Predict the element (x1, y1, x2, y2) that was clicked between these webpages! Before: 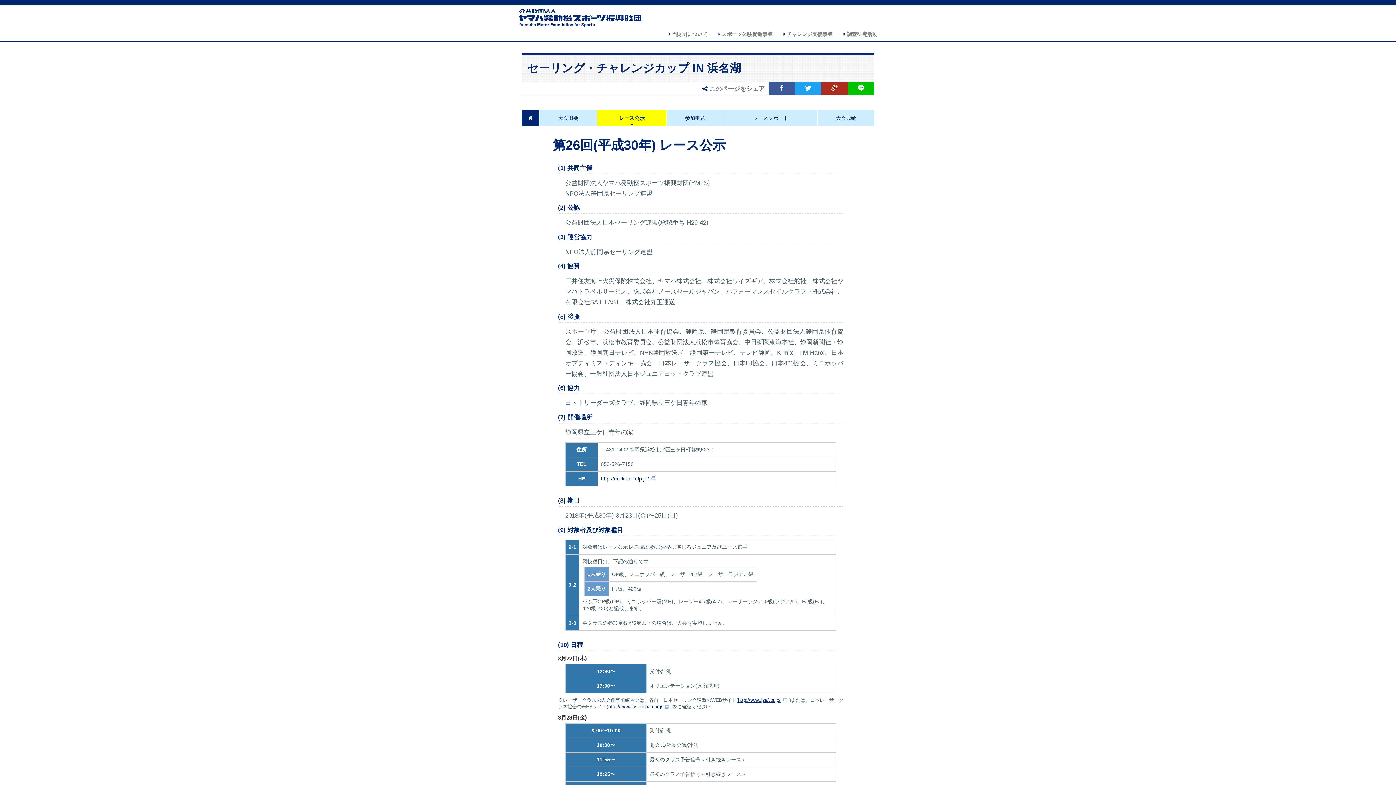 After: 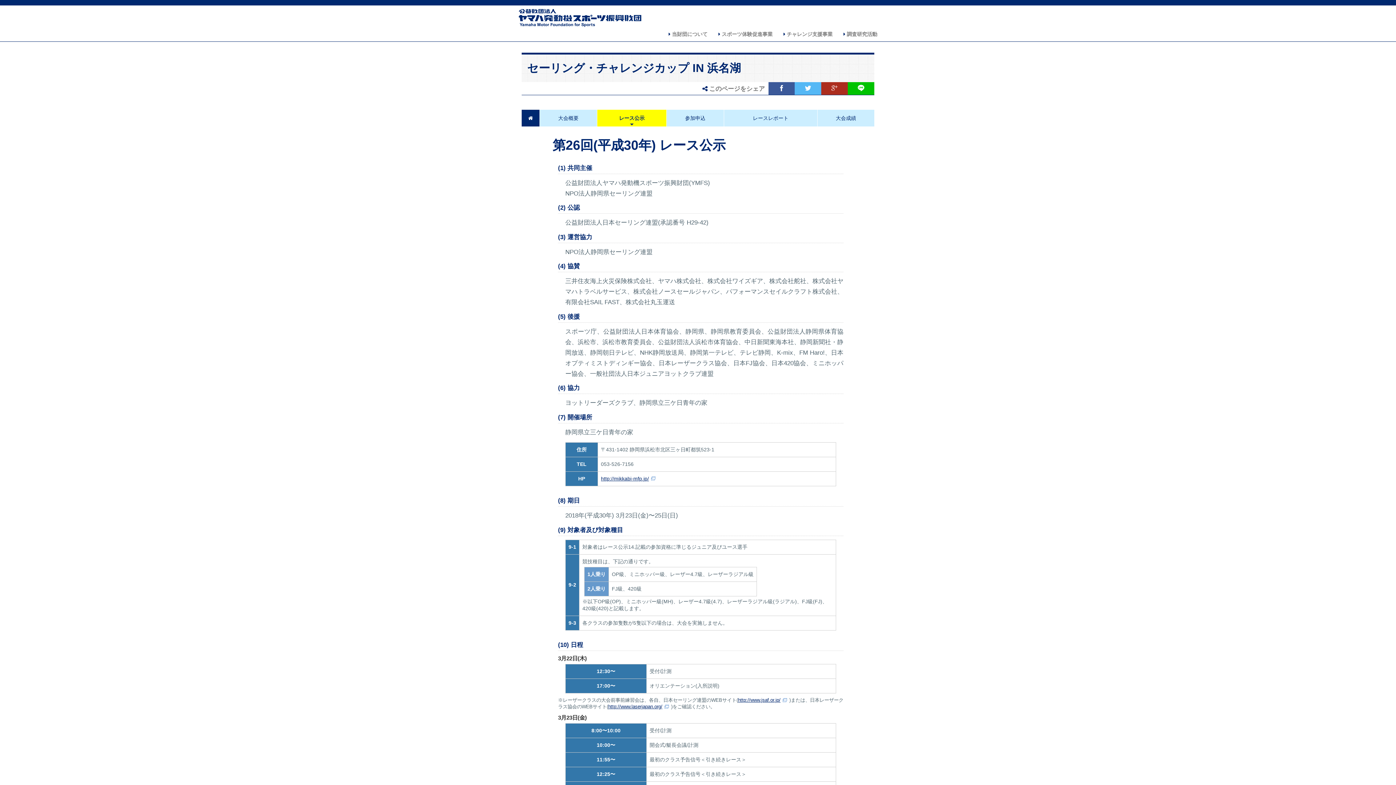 Action: bbox: (794, 82, 821, 94)